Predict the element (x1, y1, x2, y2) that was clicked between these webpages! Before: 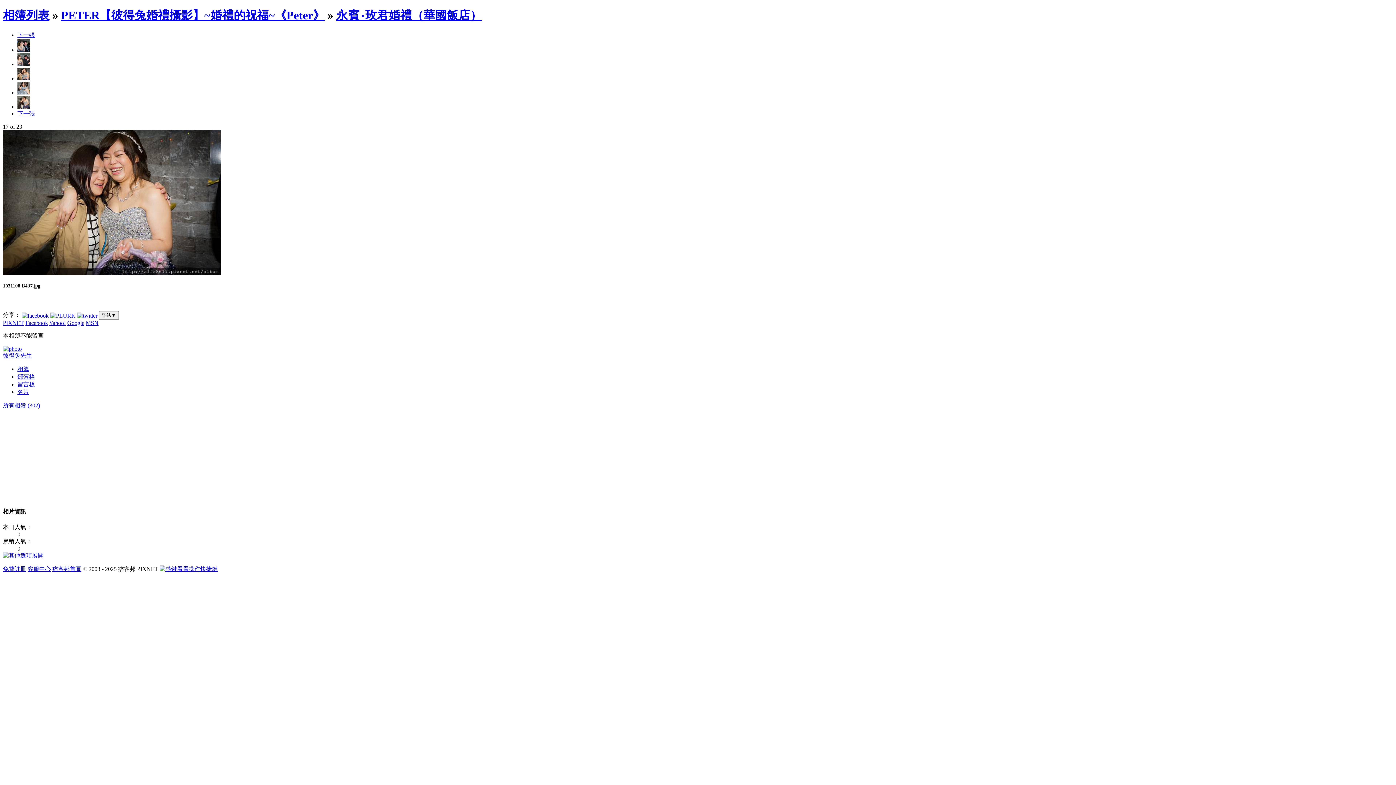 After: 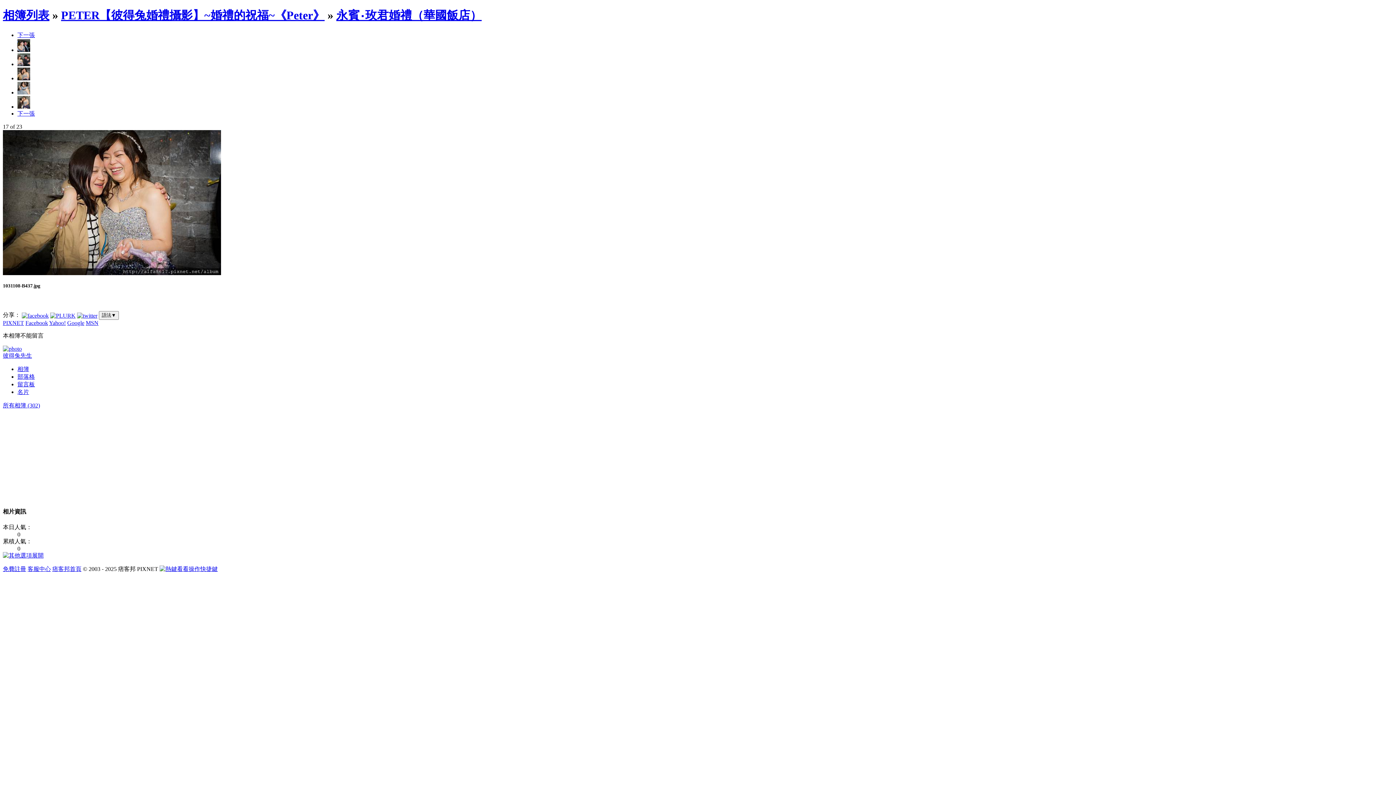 Action: bbox: (67, 320, 84, 326) label: Google